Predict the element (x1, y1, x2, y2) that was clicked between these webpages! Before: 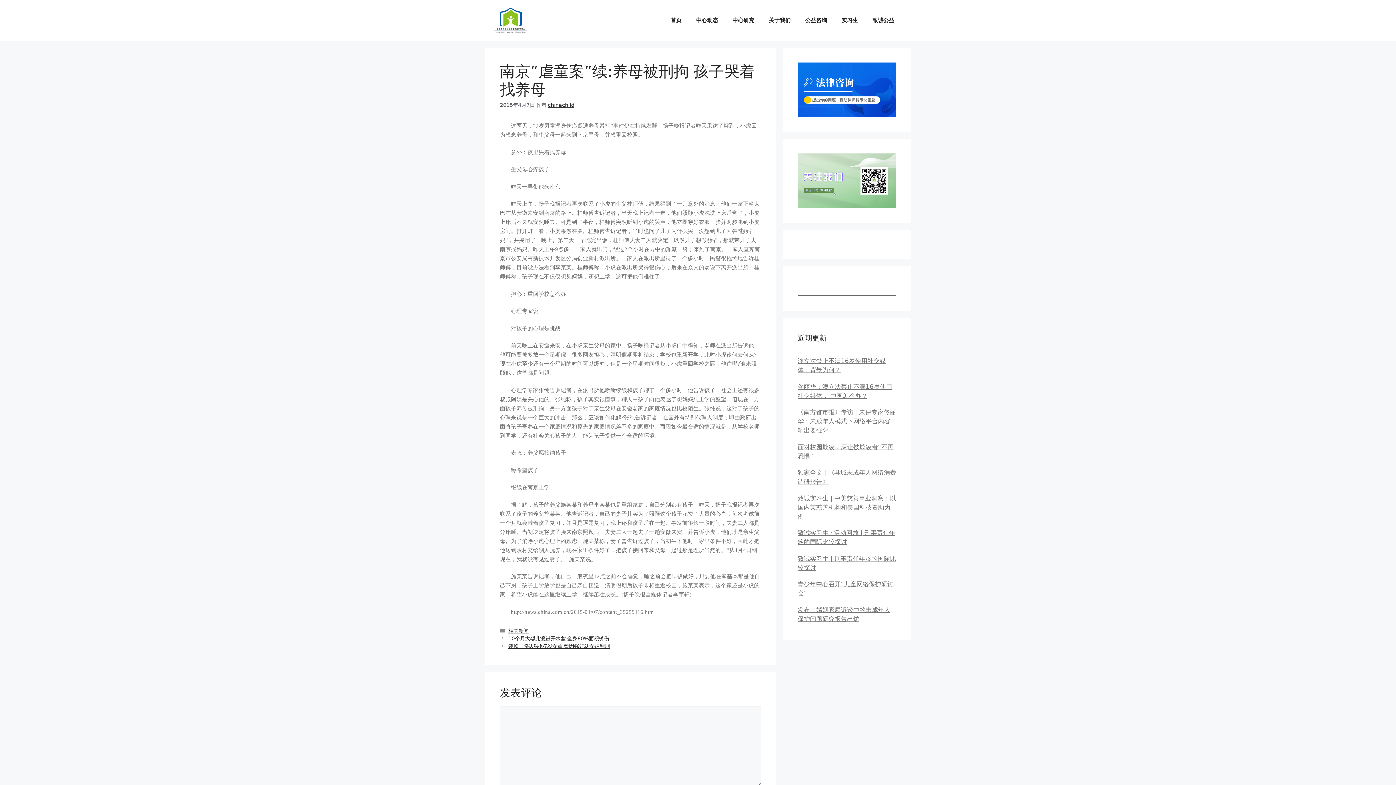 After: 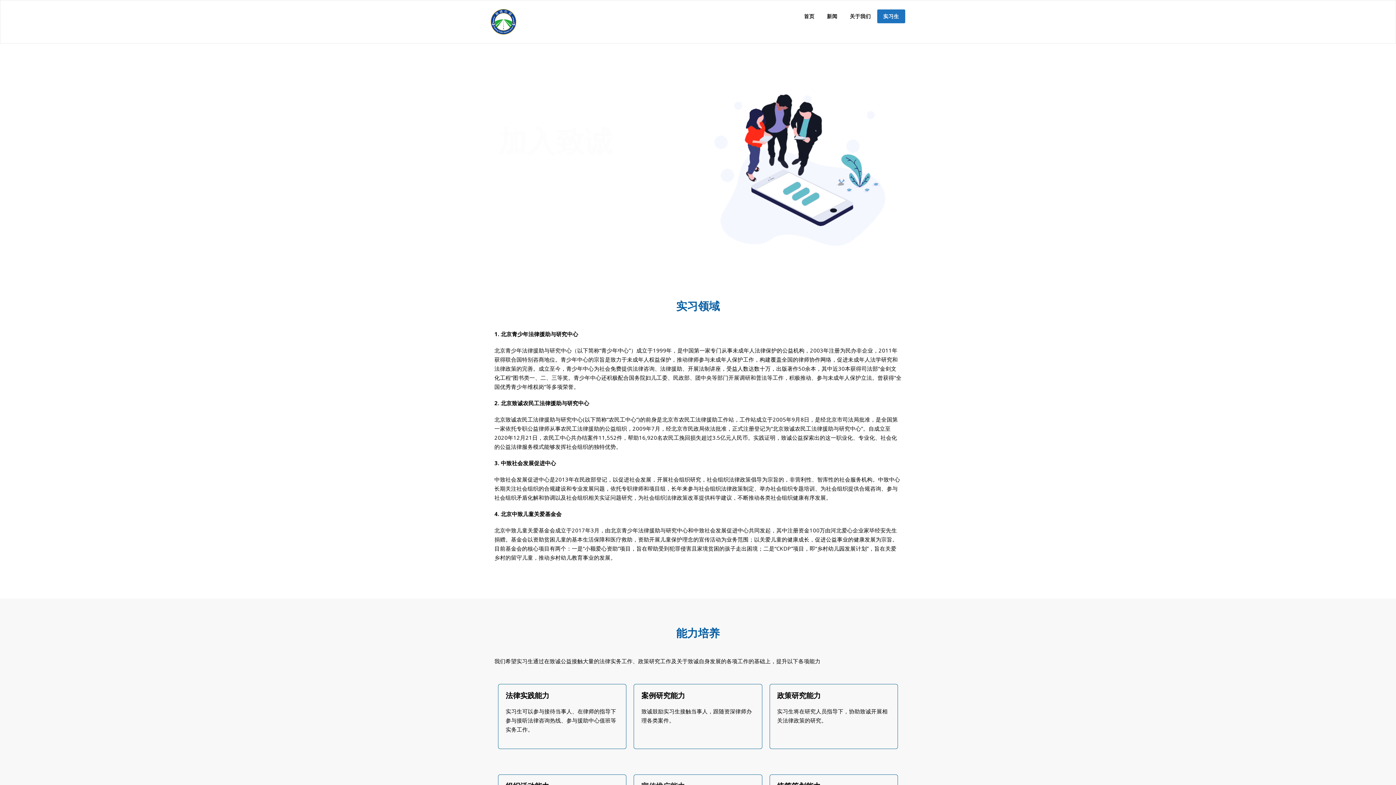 Action: bbox: (834, 9, 865, 31) label: 实习生